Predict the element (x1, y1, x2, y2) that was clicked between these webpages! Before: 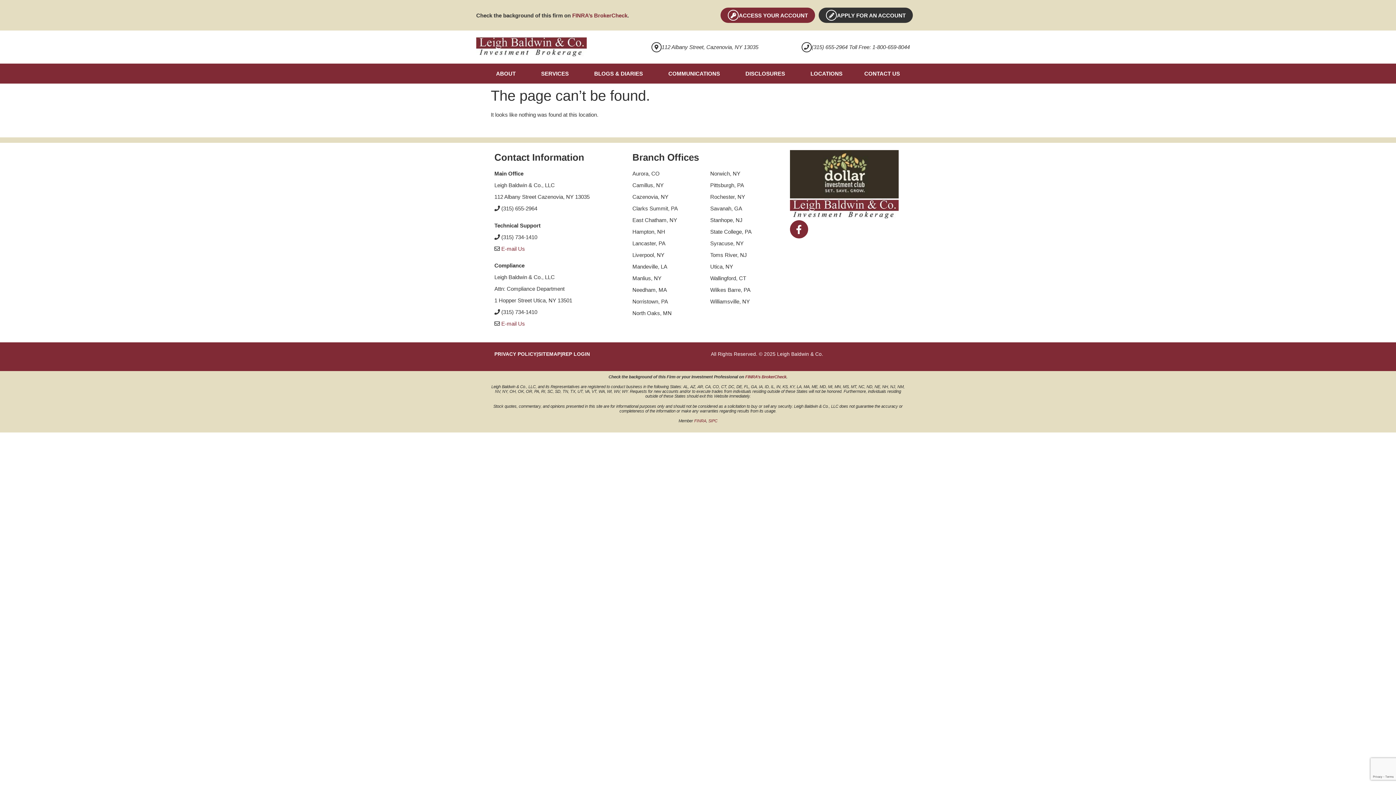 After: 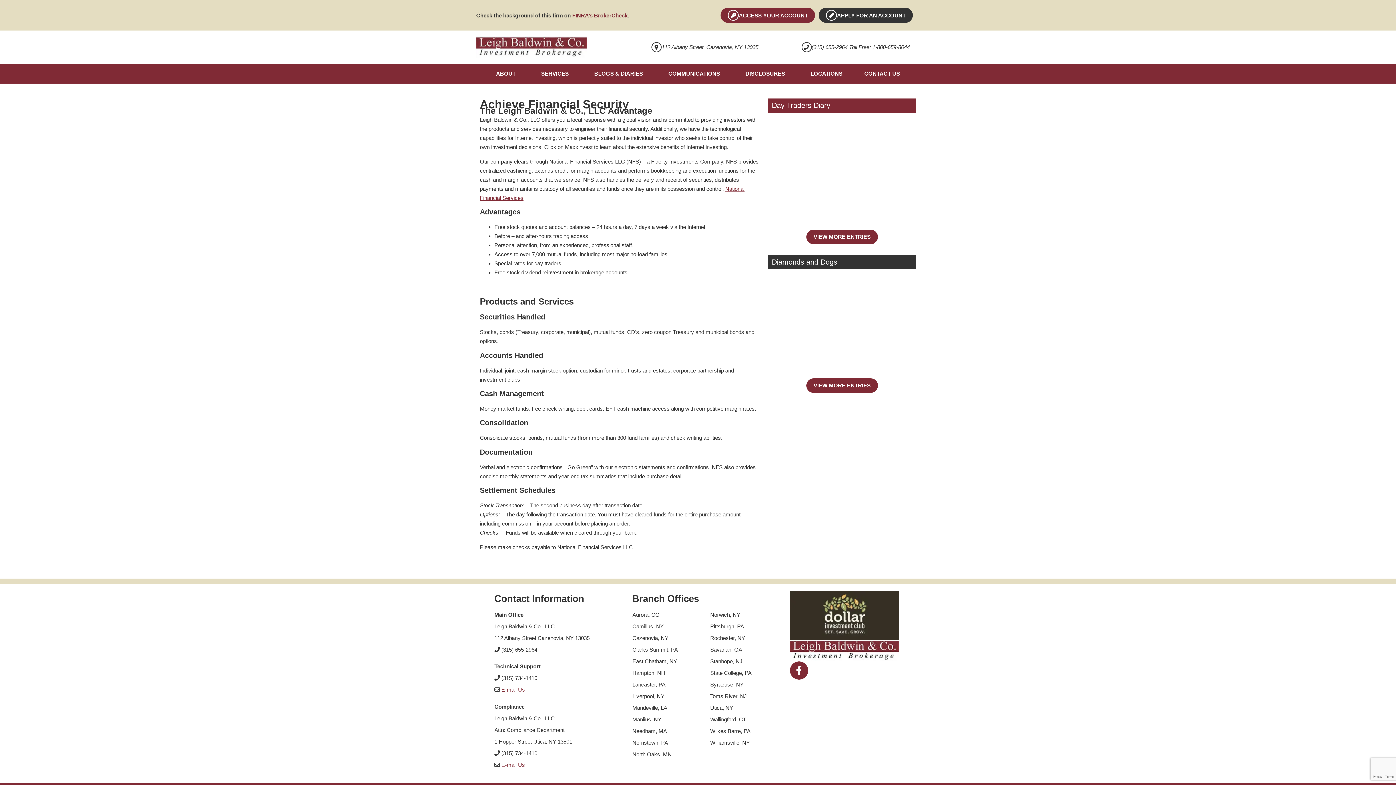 Action: label: SERVICES bbox: (530, 65, 583, 81)